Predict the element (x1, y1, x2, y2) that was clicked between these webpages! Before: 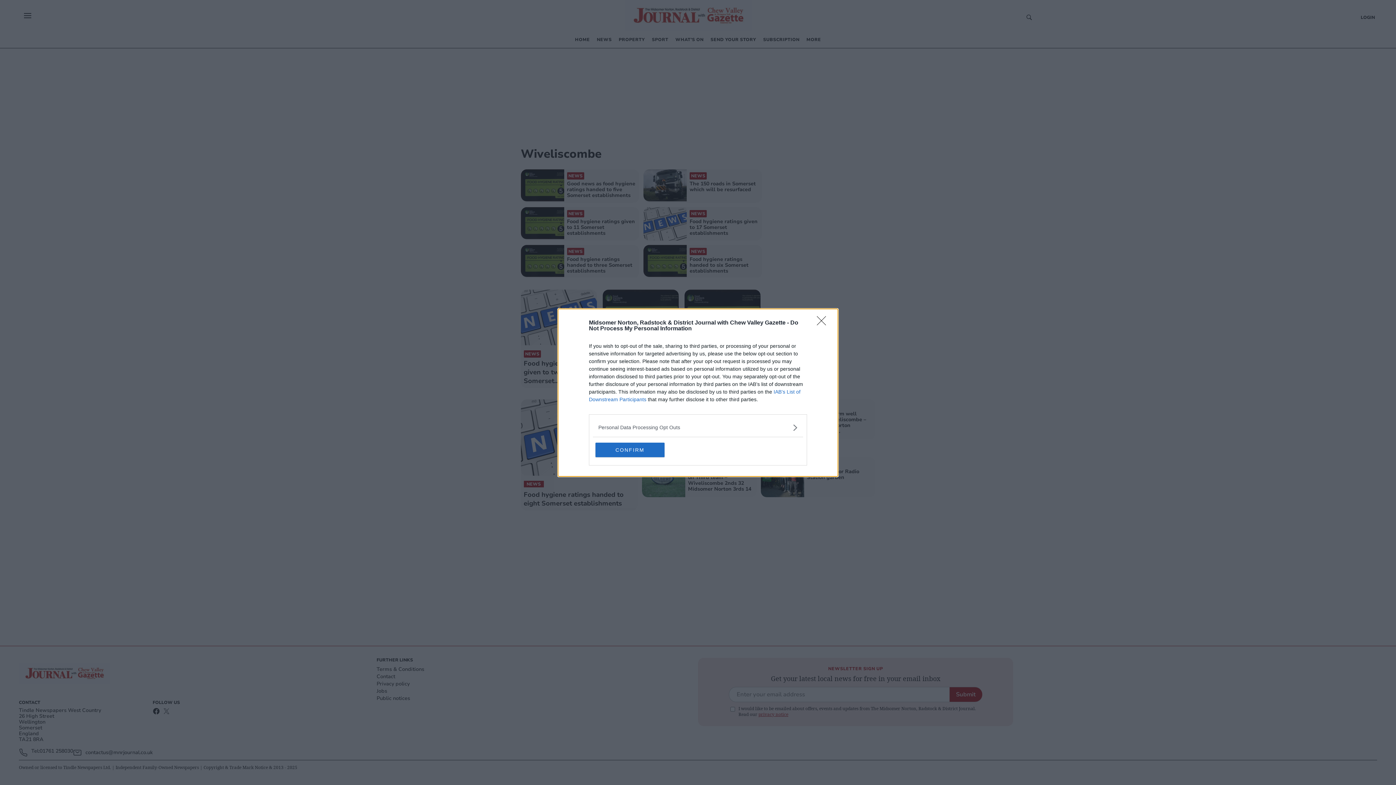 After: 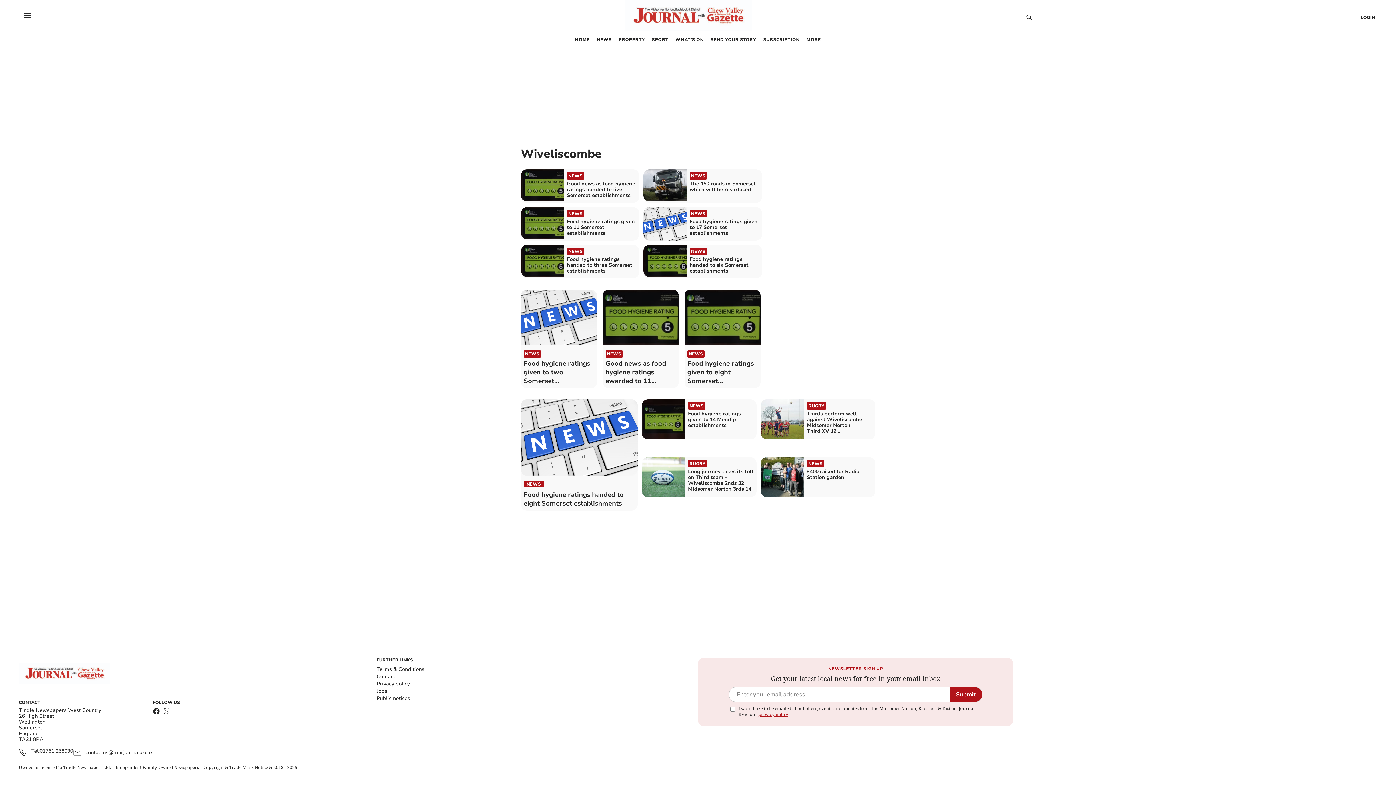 Action: bbox: (817, 316, 830, 330) label: Close